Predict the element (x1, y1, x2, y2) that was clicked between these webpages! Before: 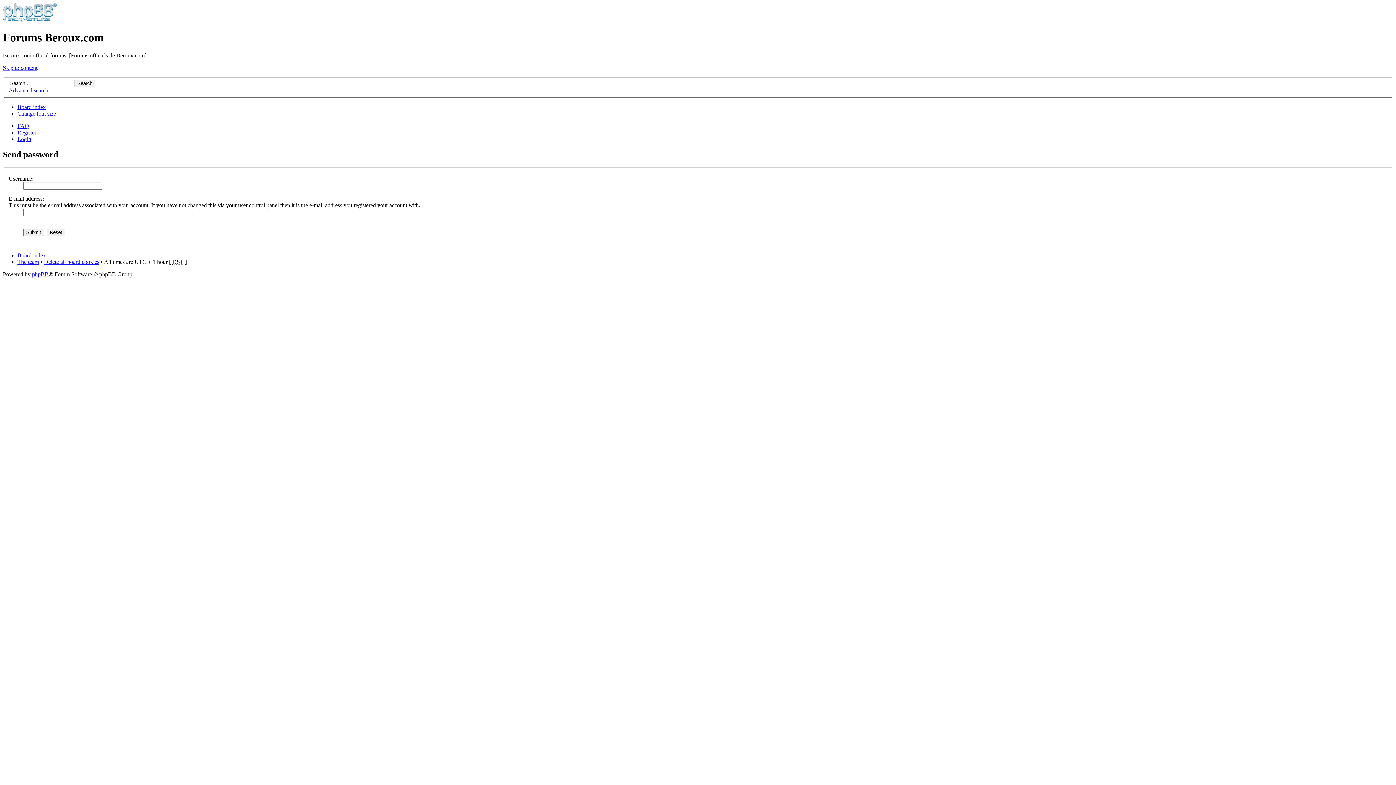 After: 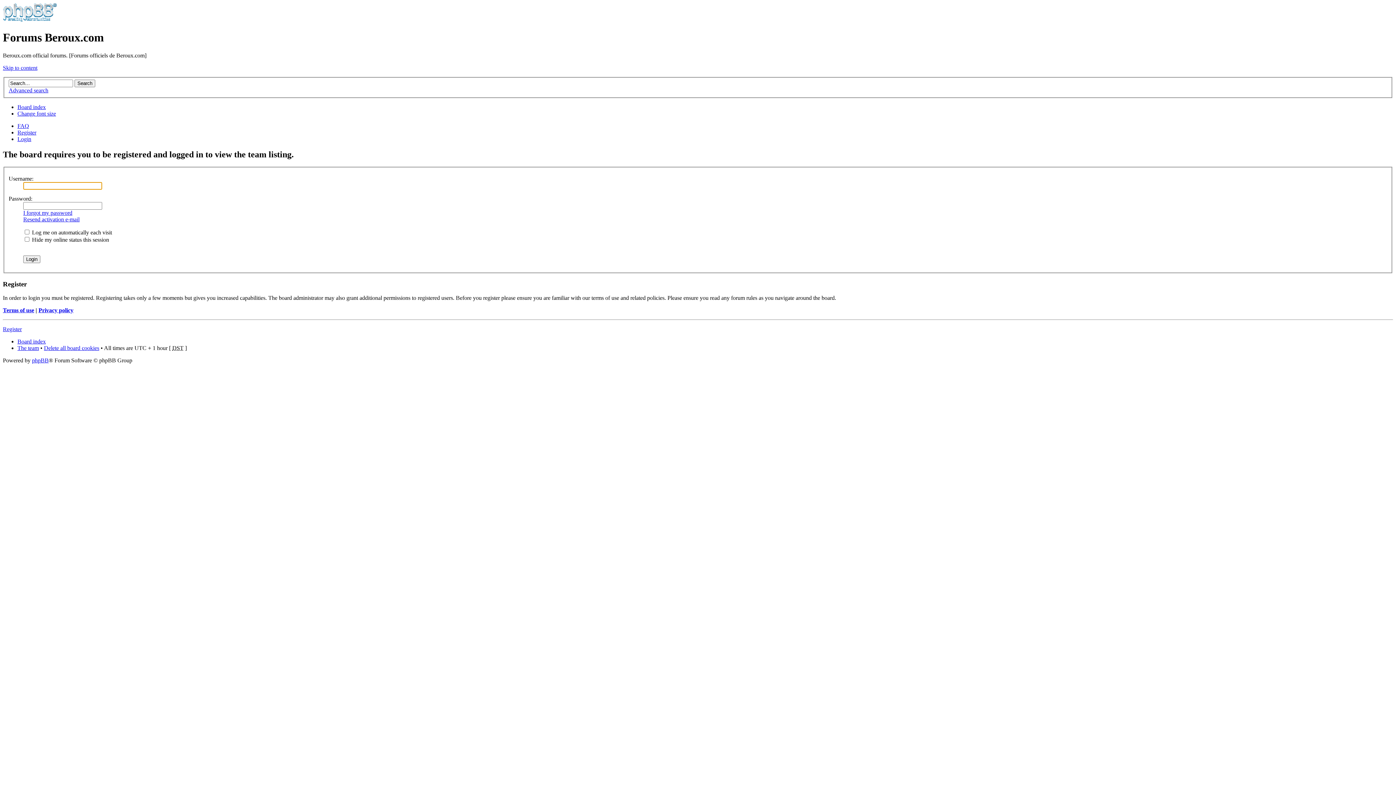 Action: bbox: (17, 258, 38, 265) label: The team